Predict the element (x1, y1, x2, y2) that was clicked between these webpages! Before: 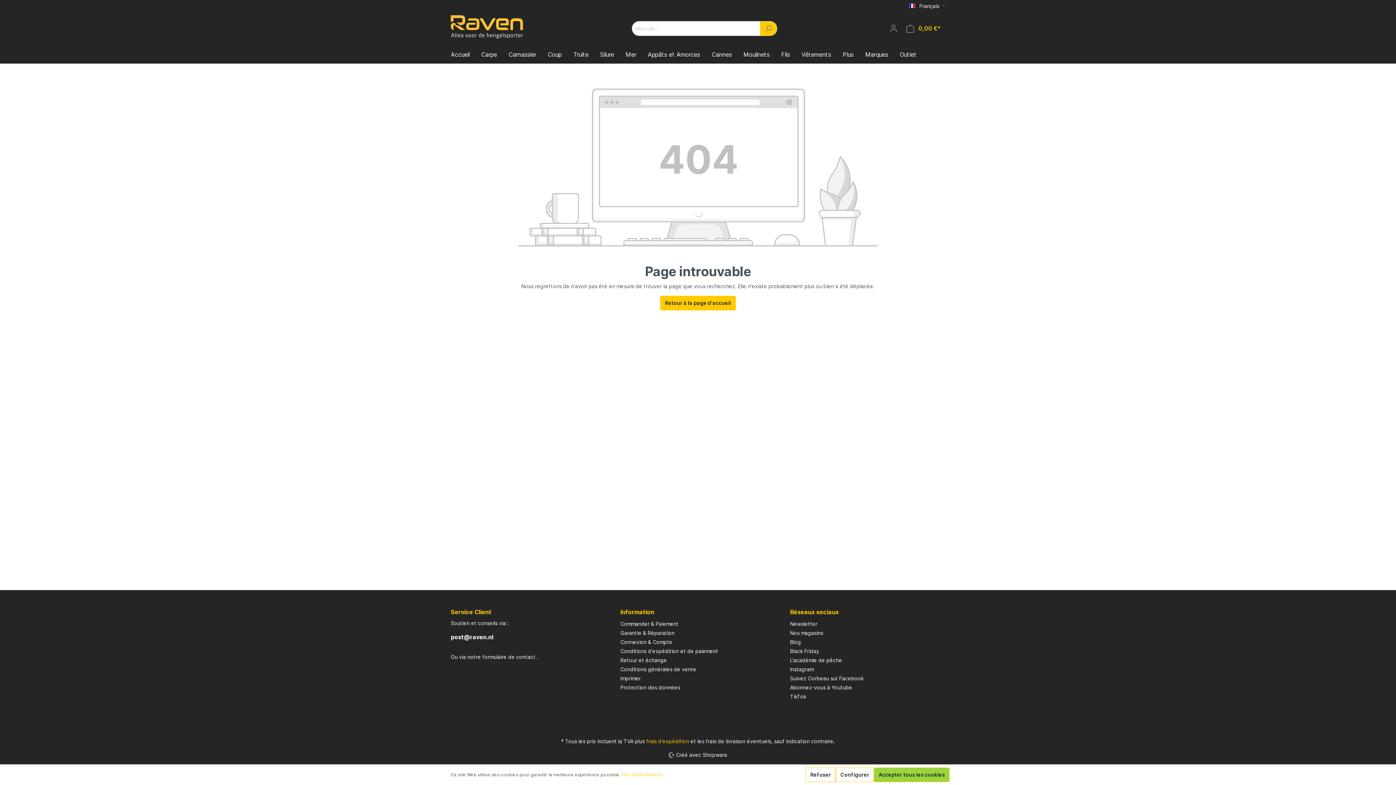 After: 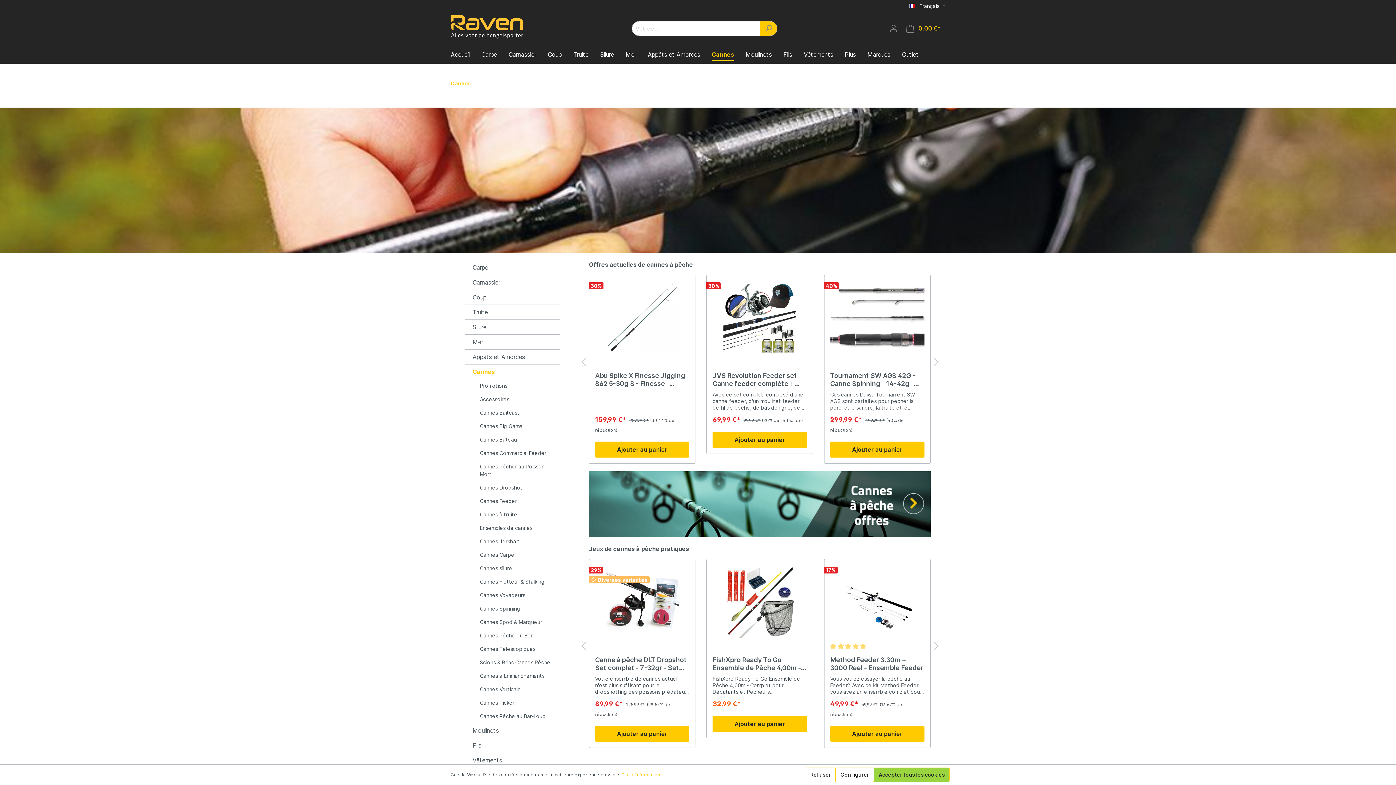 Action: bbox: (712, 47, 743, 63) label: Cannes